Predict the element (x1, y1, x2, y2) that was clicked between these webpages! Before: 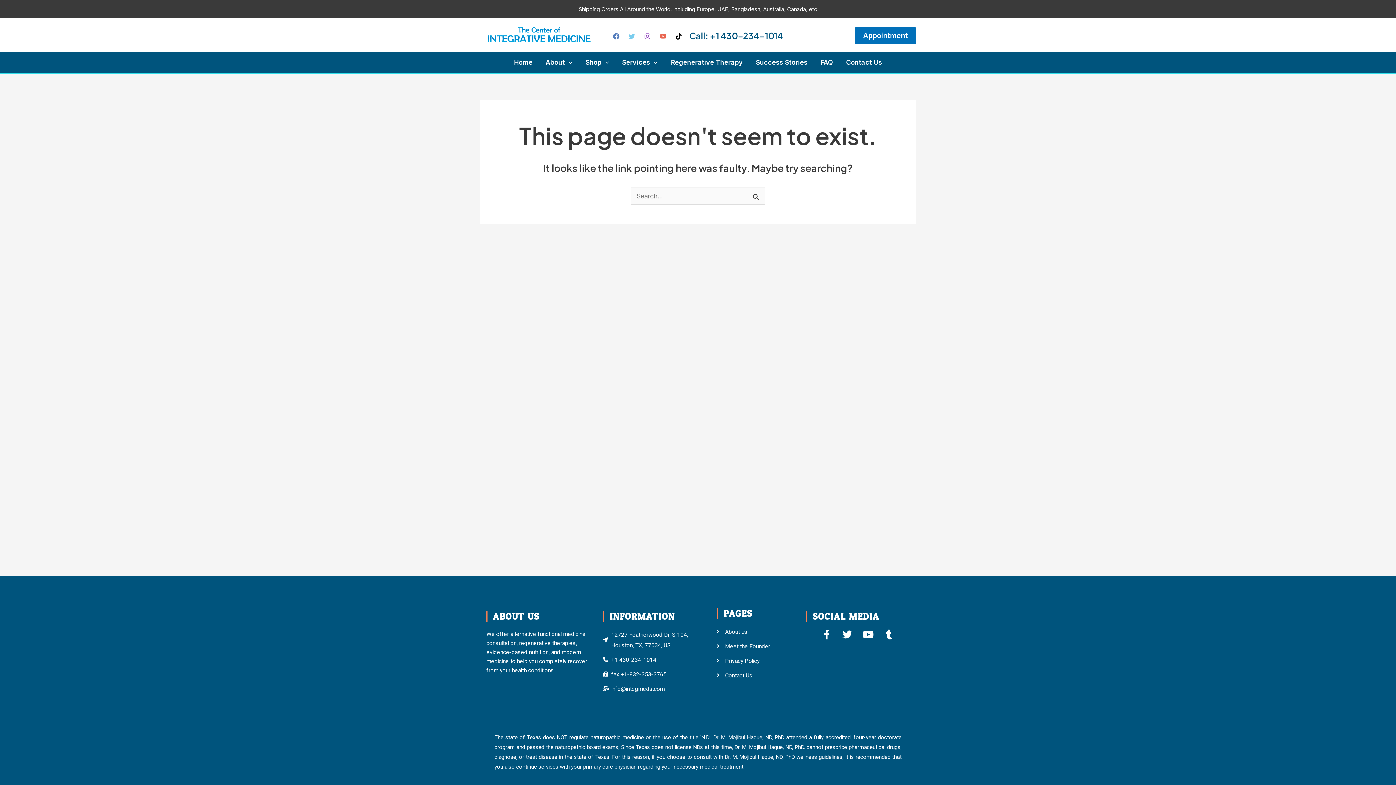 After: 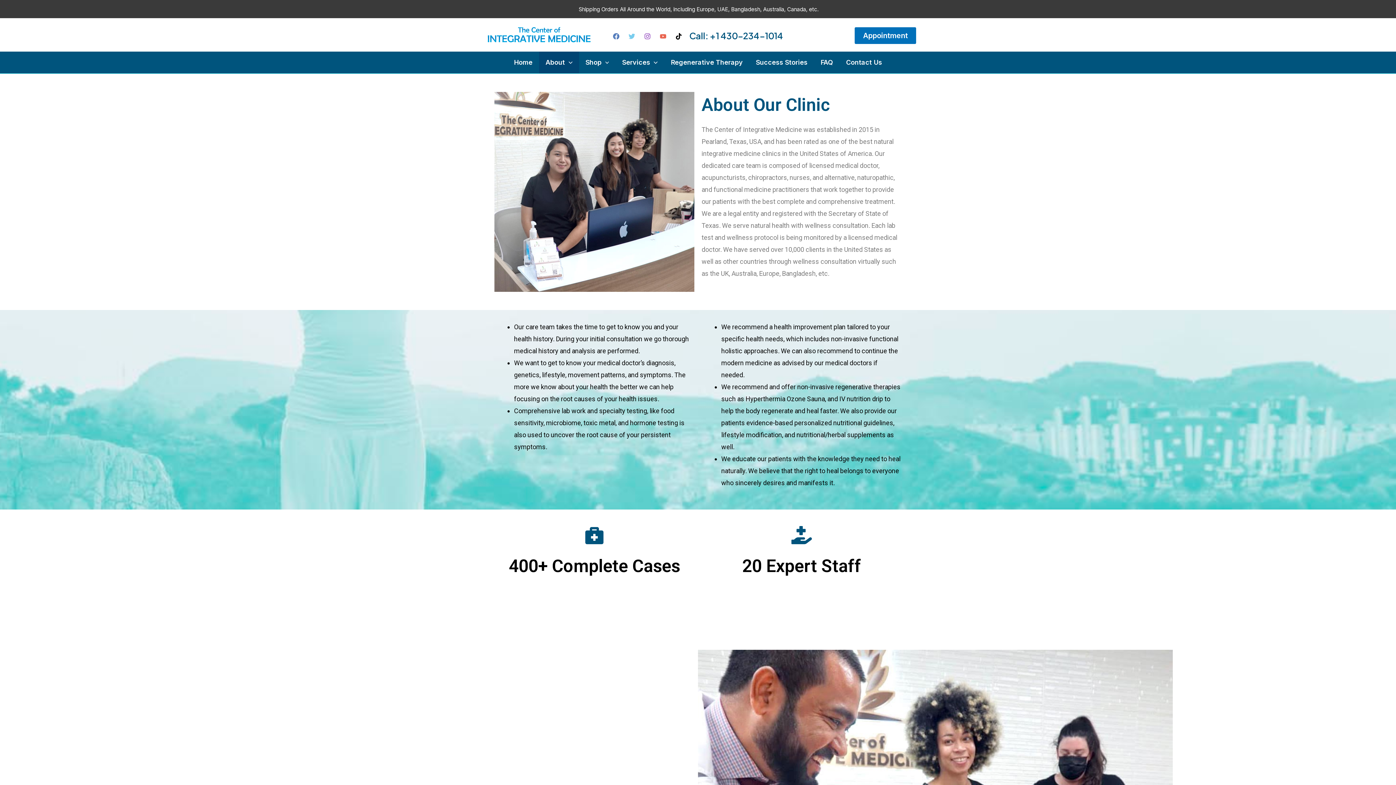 Action: bbox: (717, 626, 796, 637) label: About us